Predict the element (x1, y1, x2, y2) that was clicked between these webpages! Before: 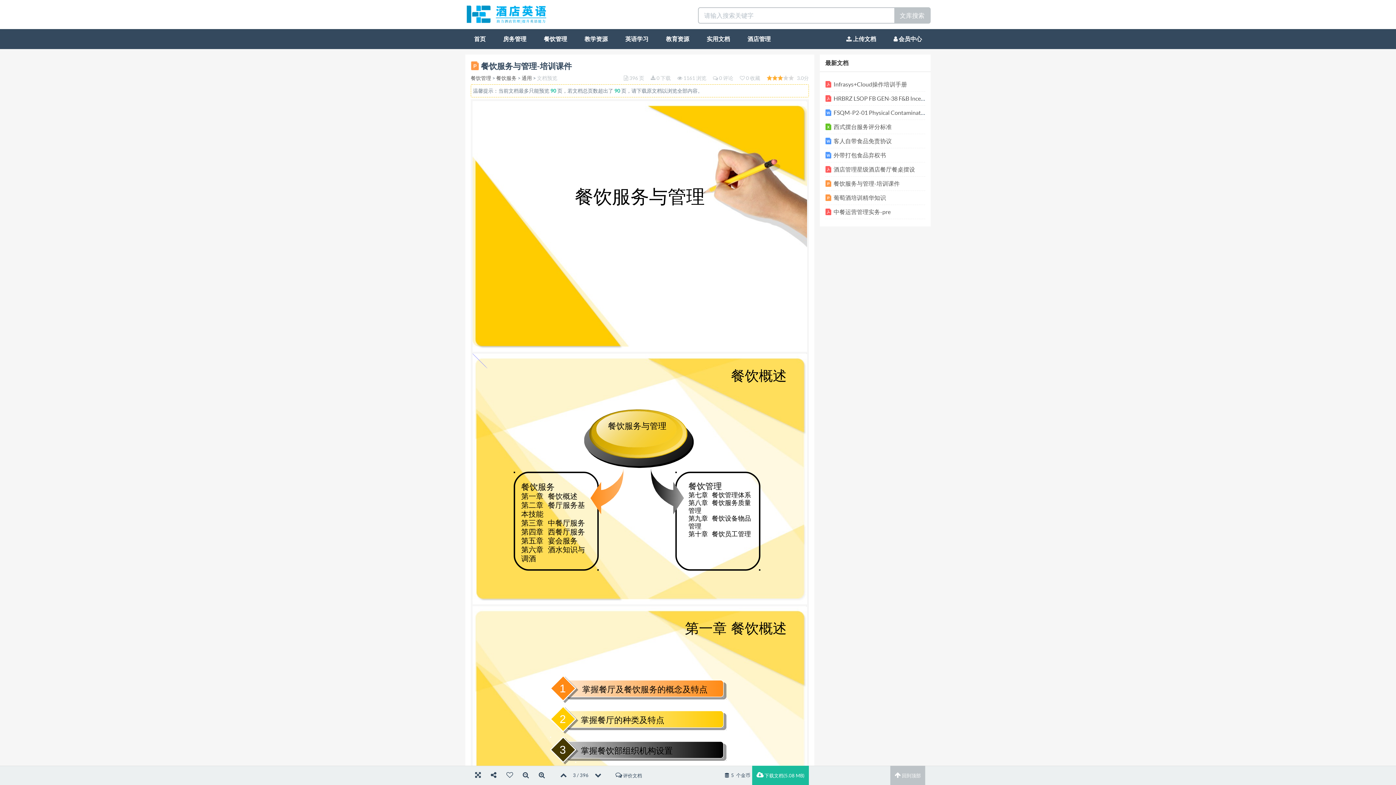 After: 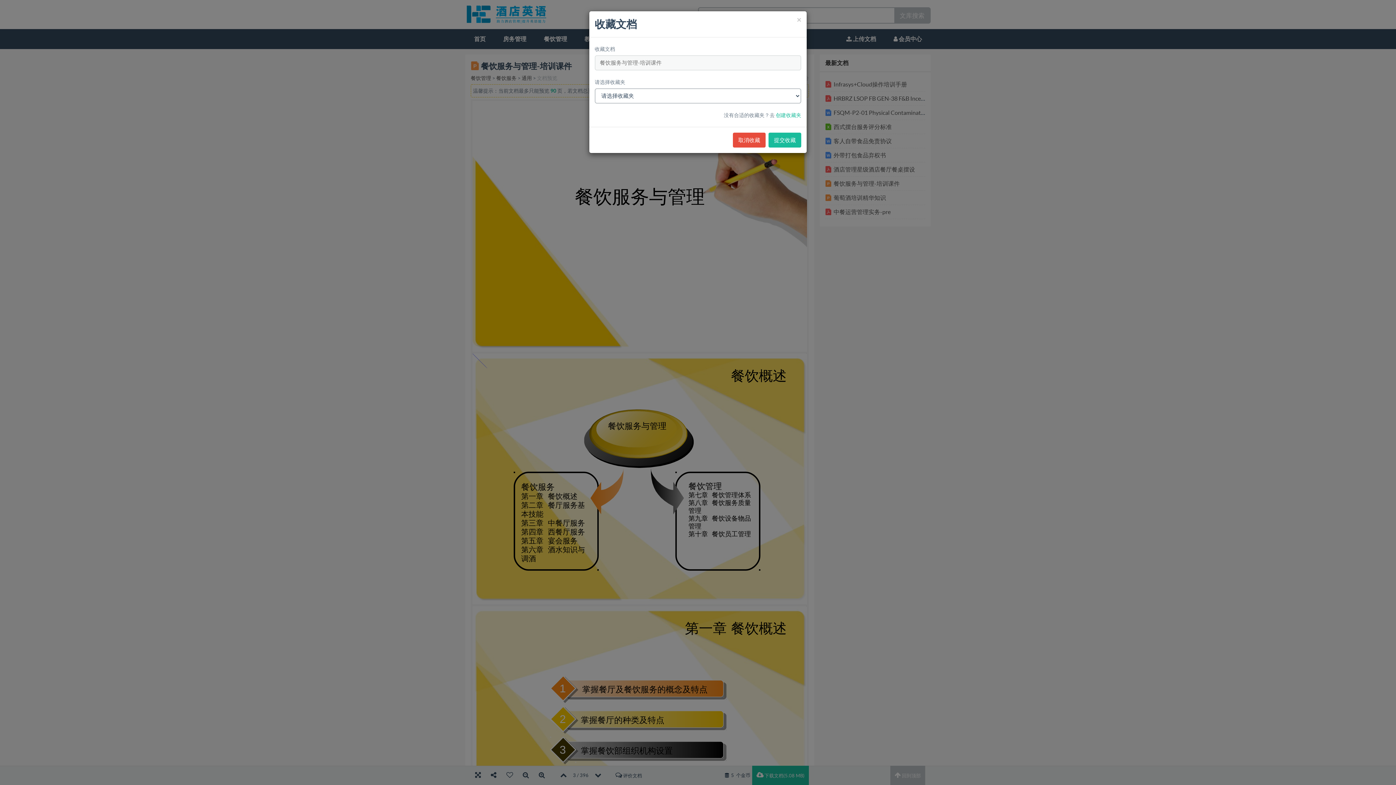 Action: label:   bbox: (502, 766, 518, 784)